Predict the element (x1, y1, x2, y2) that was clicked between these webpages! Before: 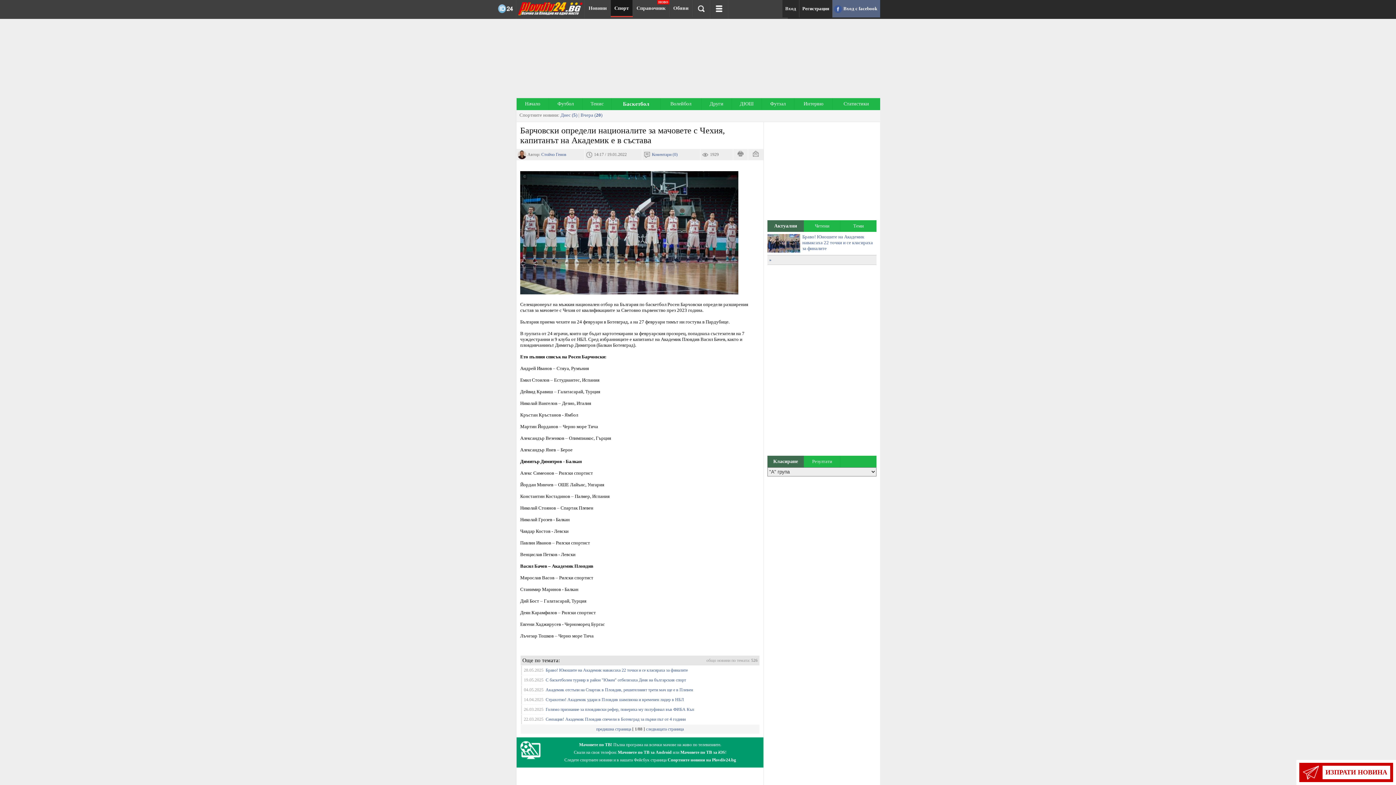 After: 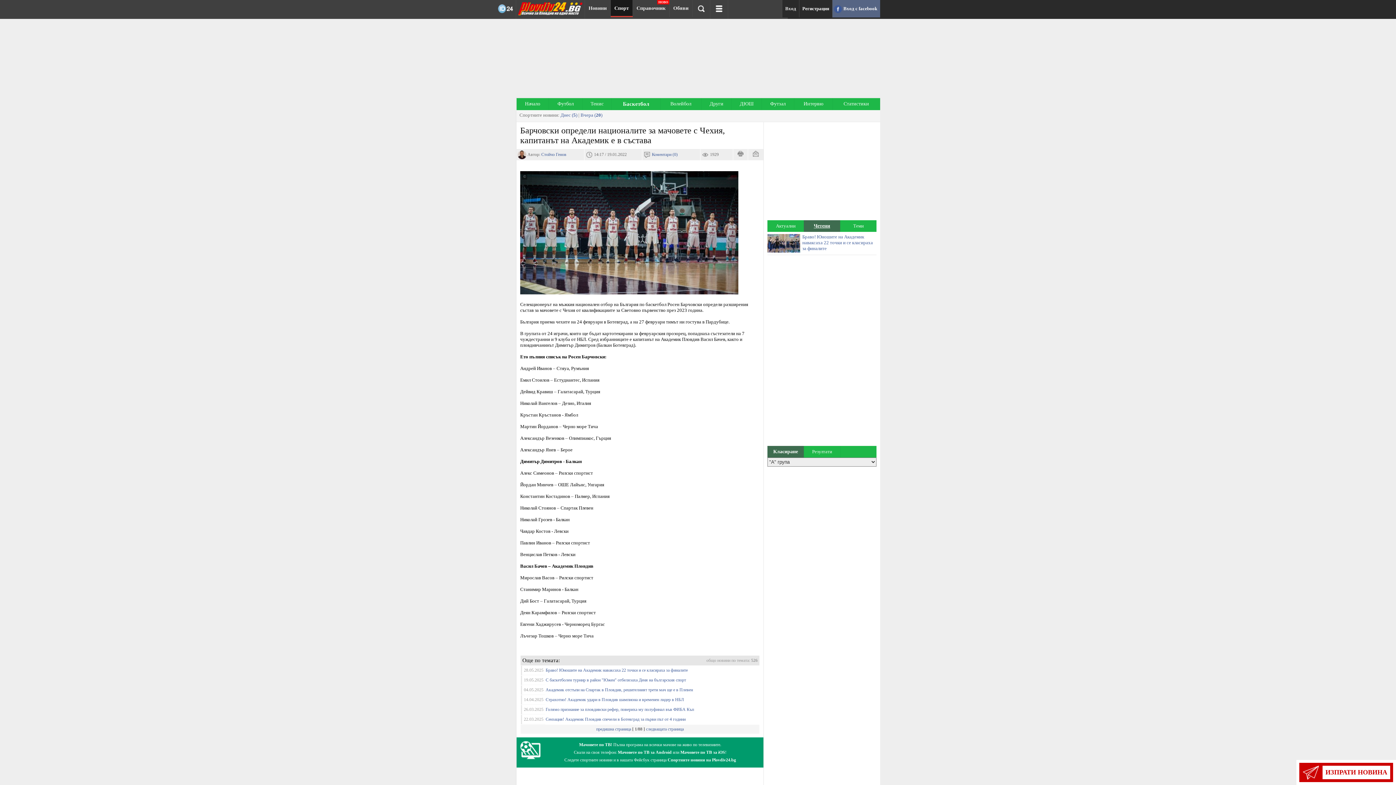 Action: label: Четени bbox: (815, 223, 829, 228)